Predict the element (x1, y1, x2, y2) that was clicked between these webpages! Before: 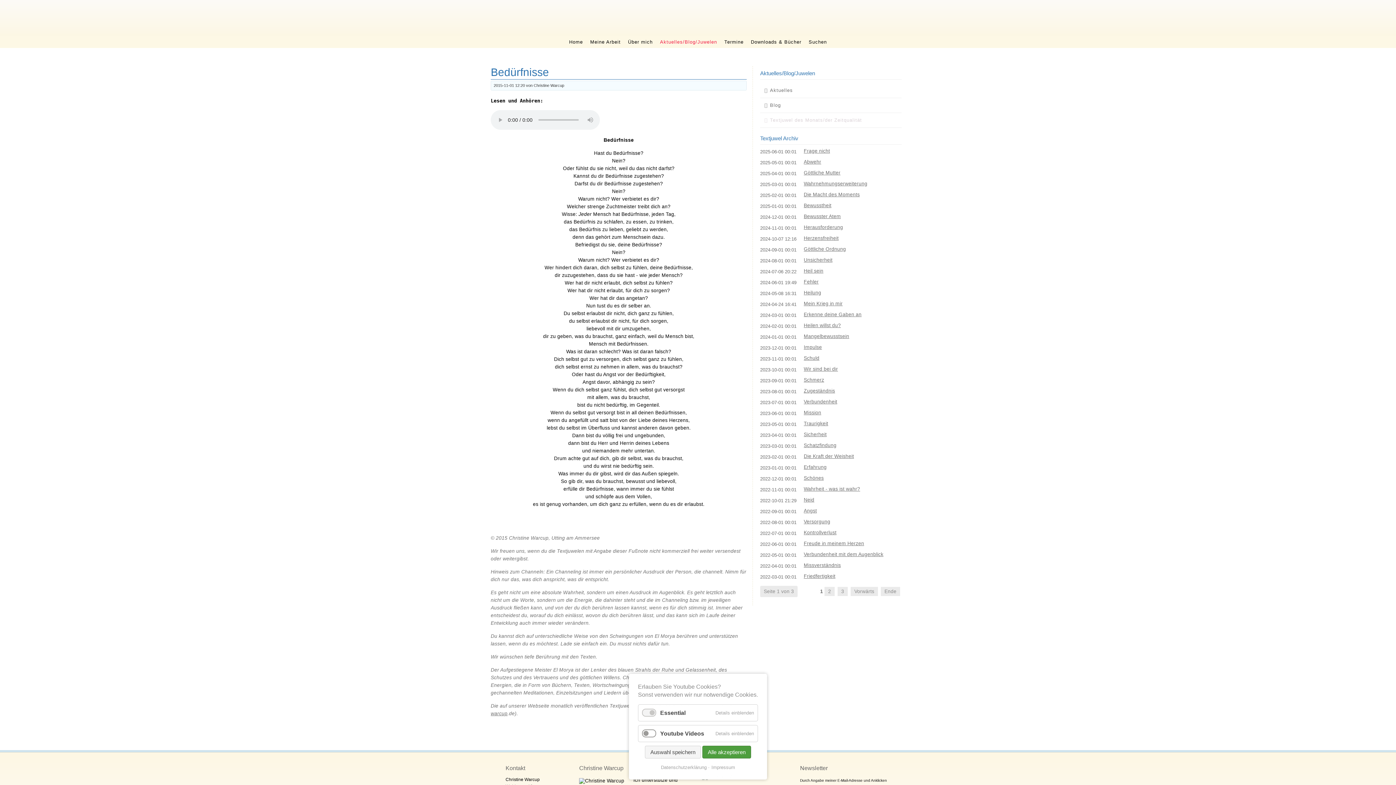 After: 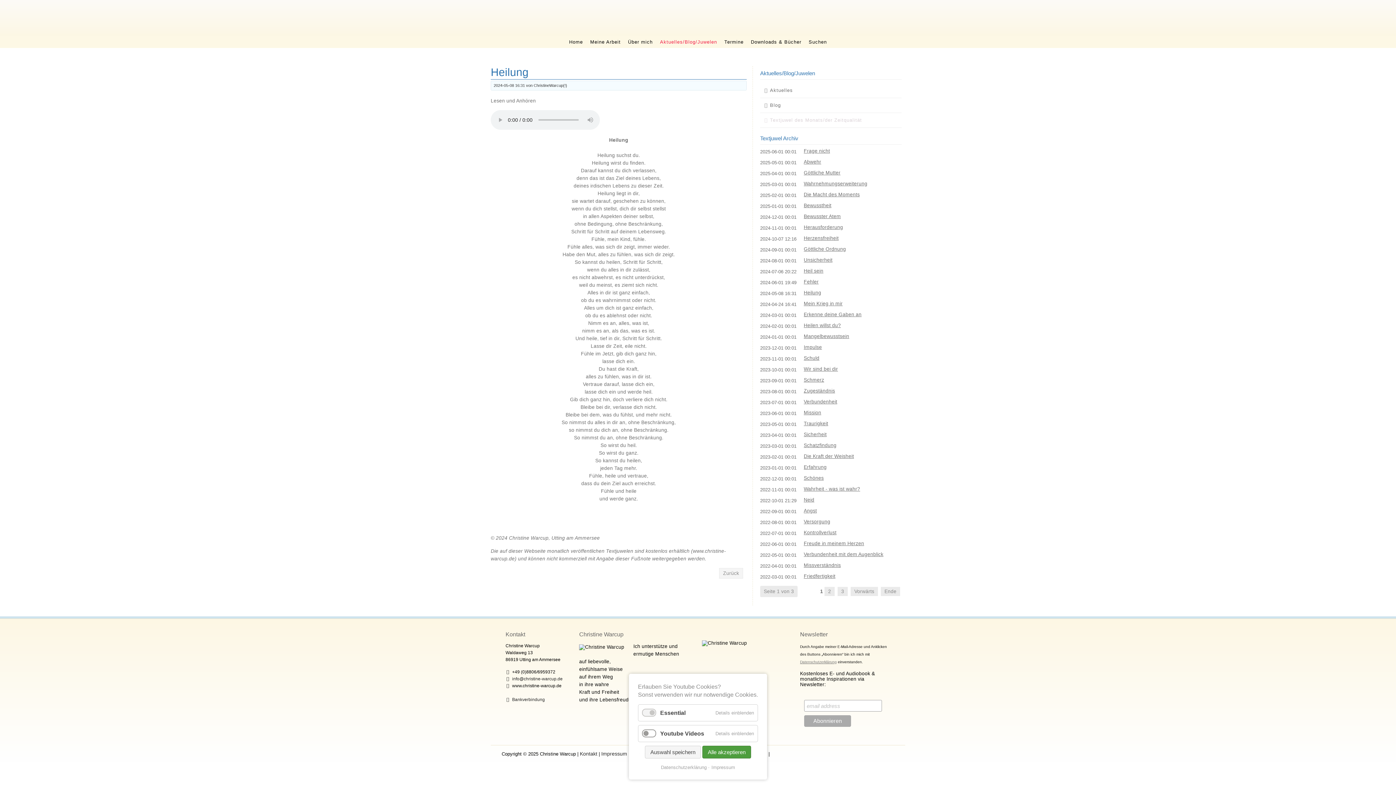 Action: bbox: (804, 290, 821, 295) label: Heilung